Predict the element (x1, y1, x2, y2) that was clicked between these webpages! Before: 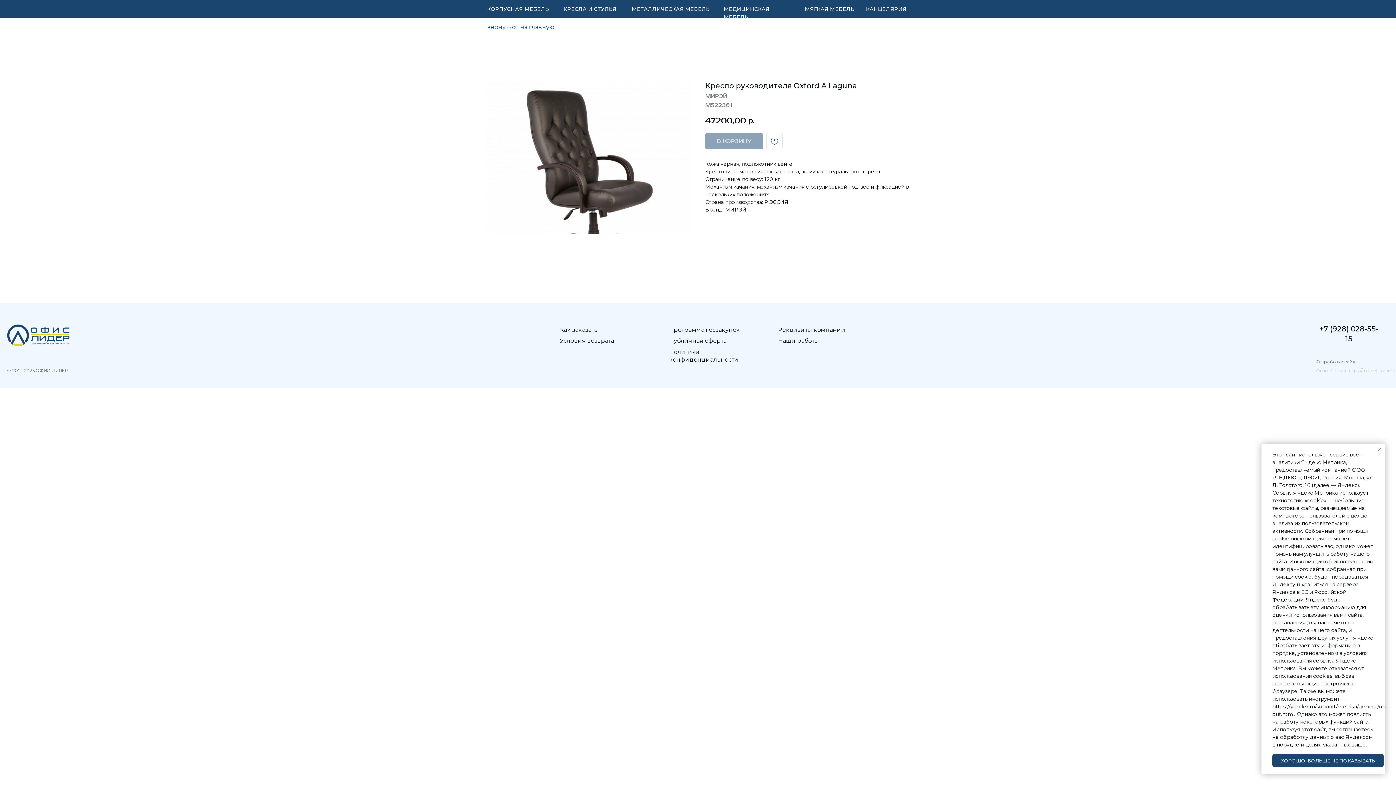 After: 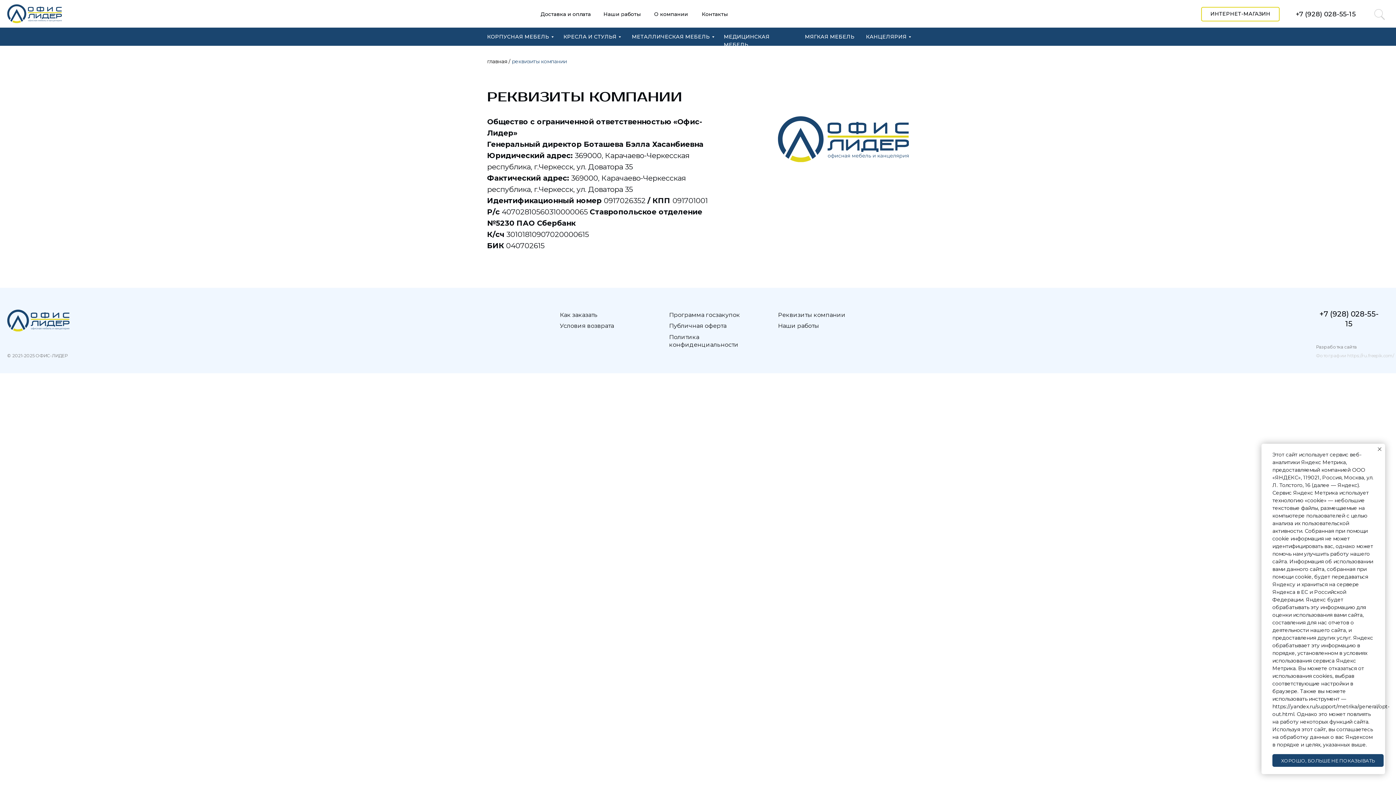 Action: bbox: (778, 326, 845, 334) label: Реквизиты компании